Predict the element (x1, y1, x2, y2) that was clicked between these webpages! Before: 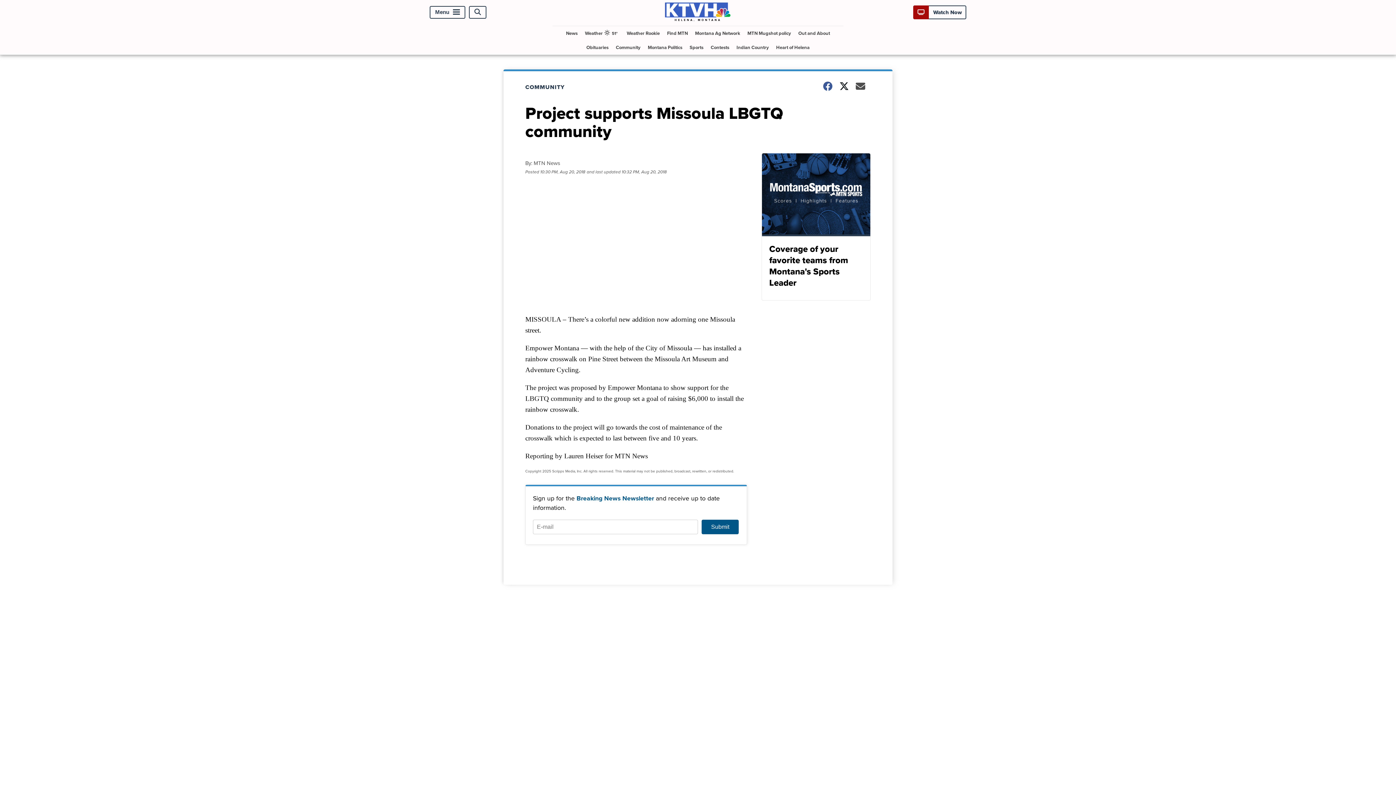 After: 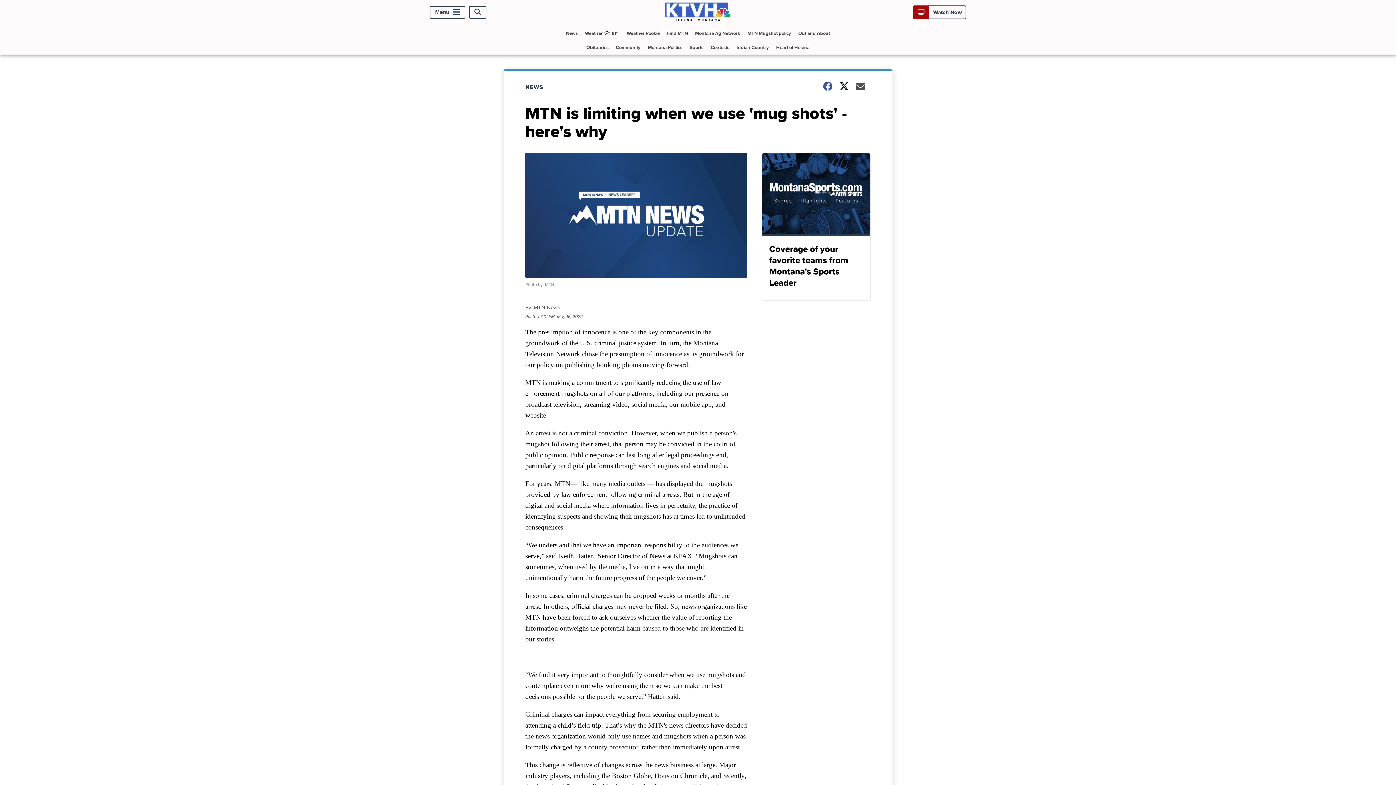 Action: label: MTN Mugshot policy bbox: (744, 26, 794, 40)